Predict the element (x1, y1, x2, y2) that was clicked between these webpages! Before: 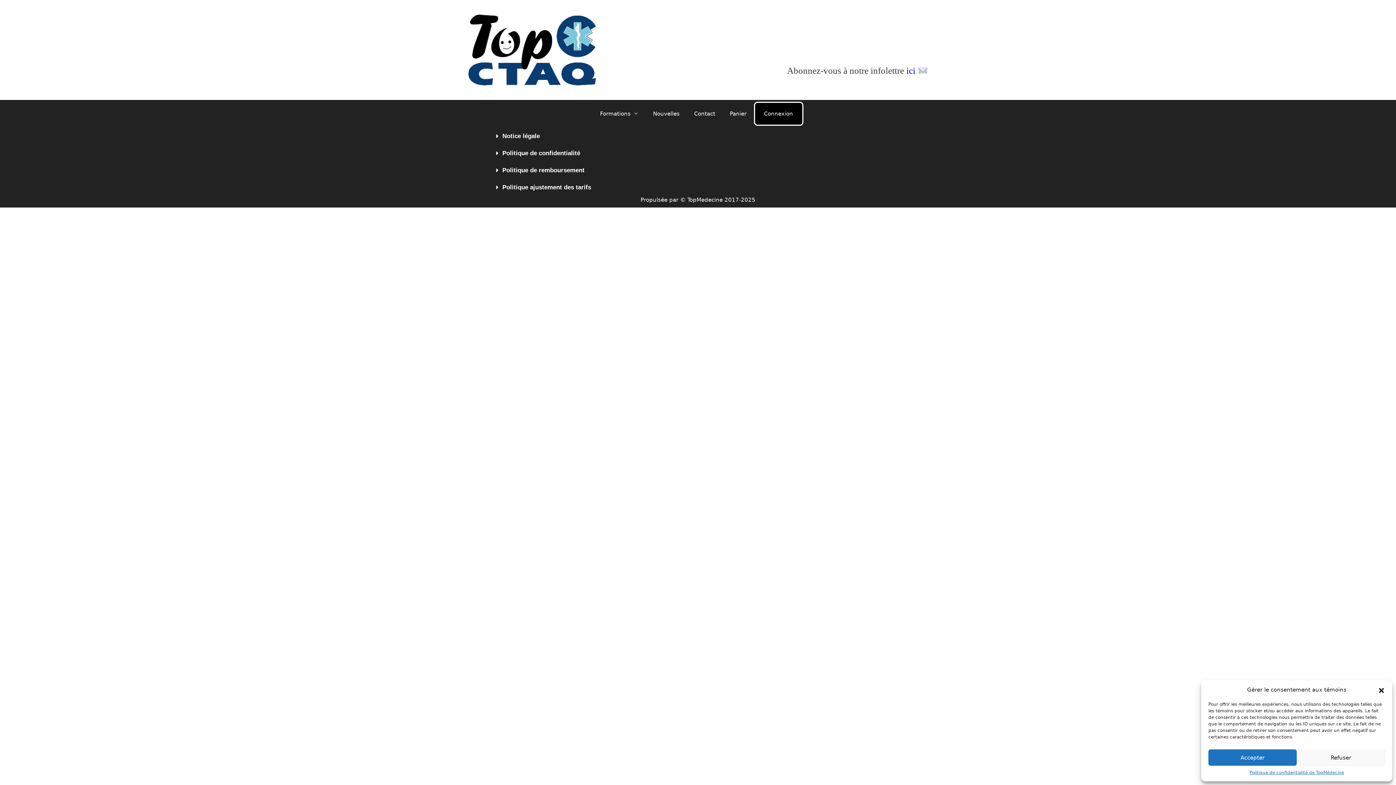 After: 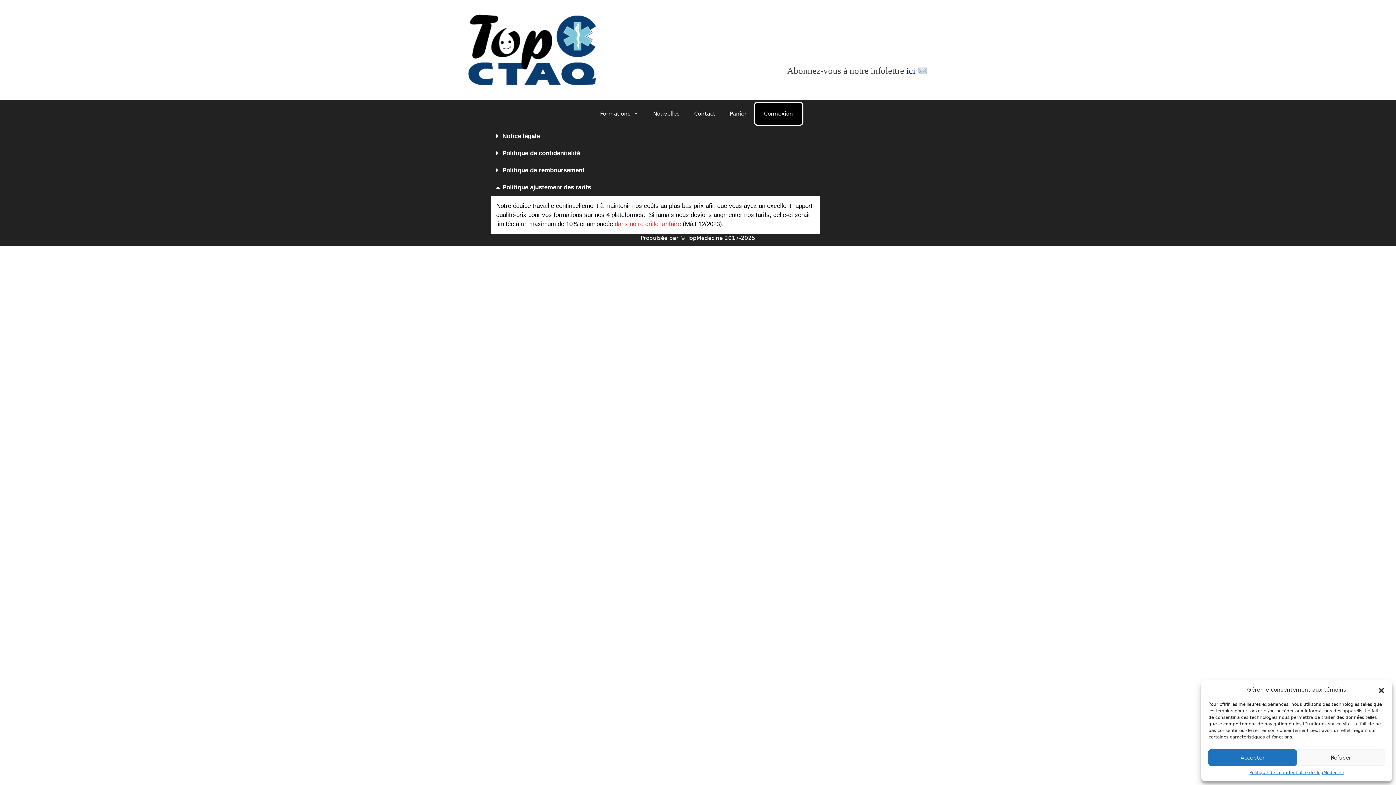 Action: label: Politique ajustement des tarifs bbox: (502, 184, 591, 190)